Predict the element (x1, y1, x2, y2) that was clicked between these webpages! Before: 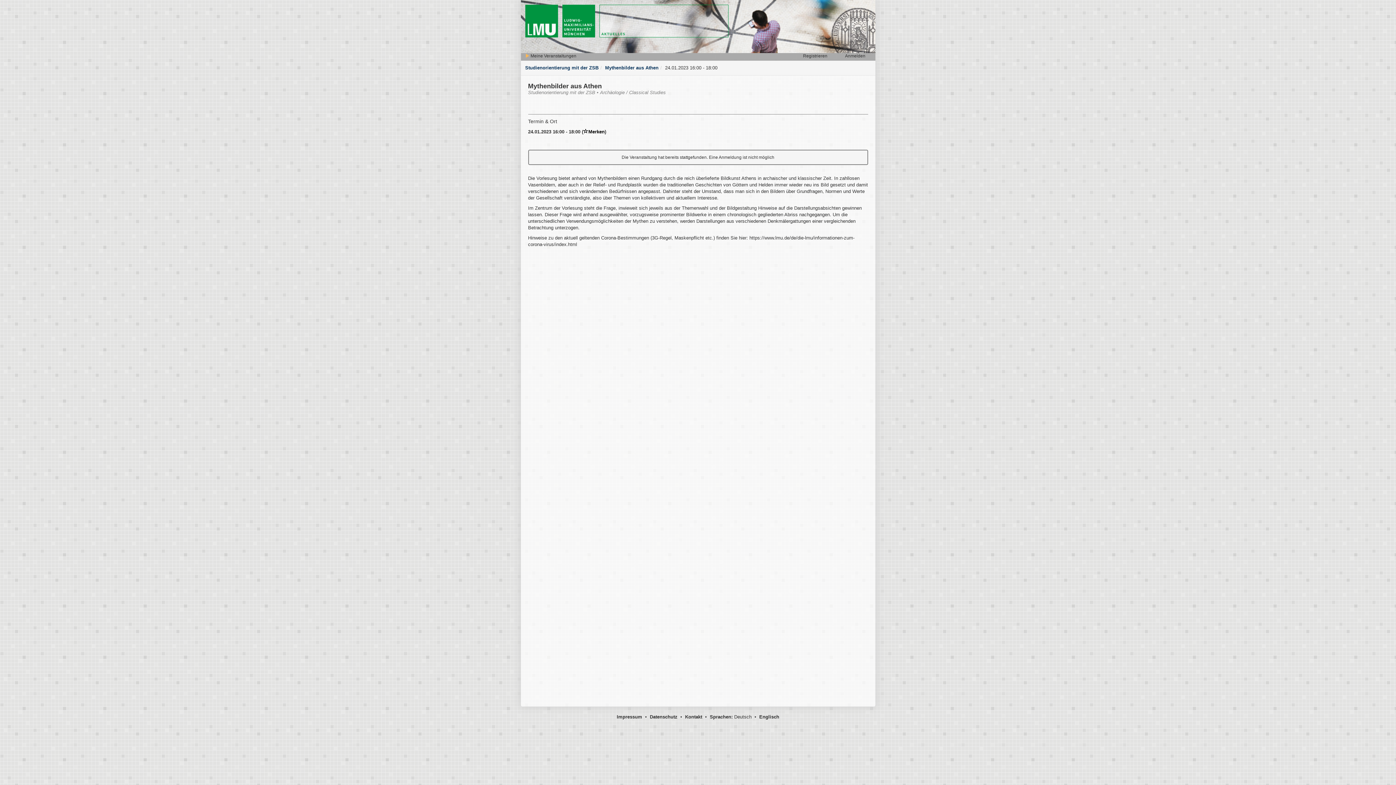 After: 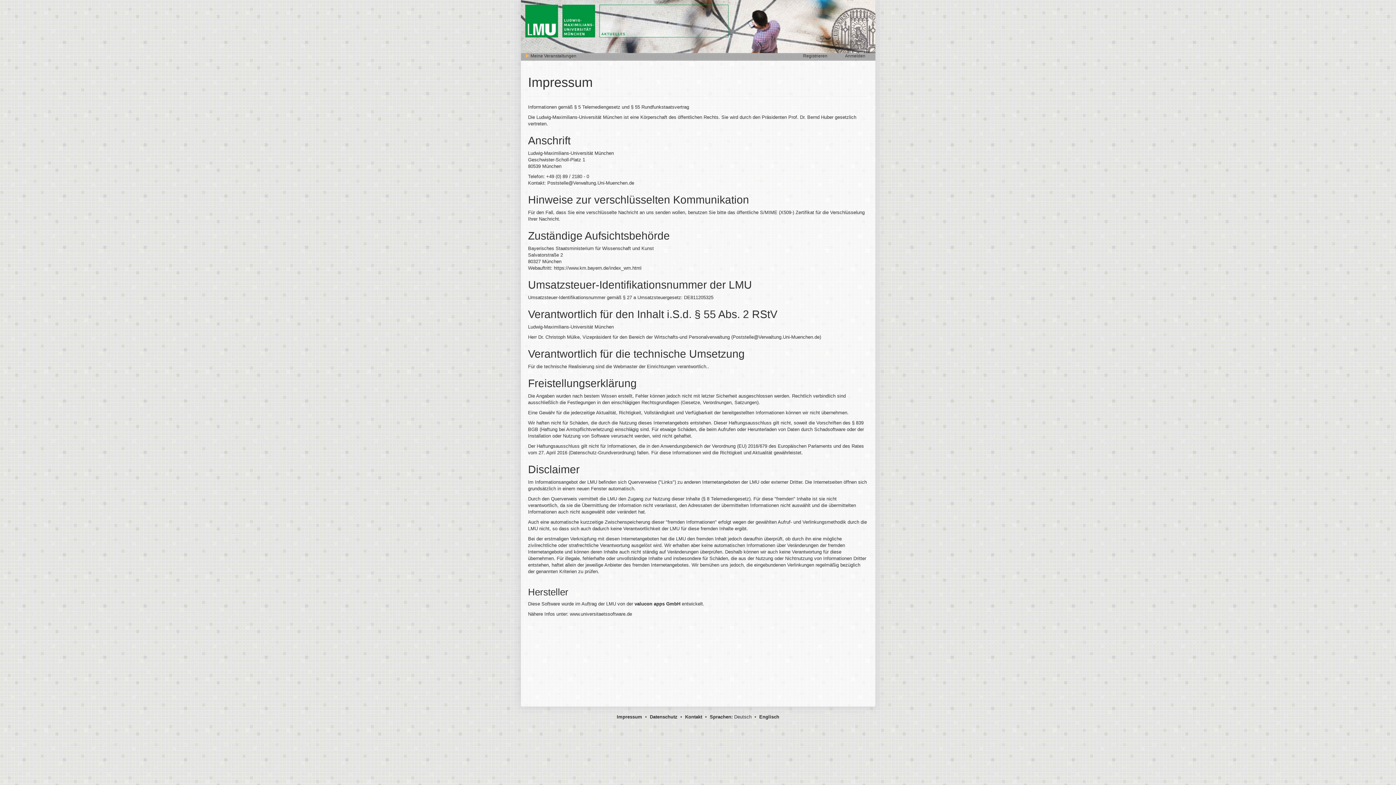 Action: label: Impressum bbox: (616, 714, 642, 720)